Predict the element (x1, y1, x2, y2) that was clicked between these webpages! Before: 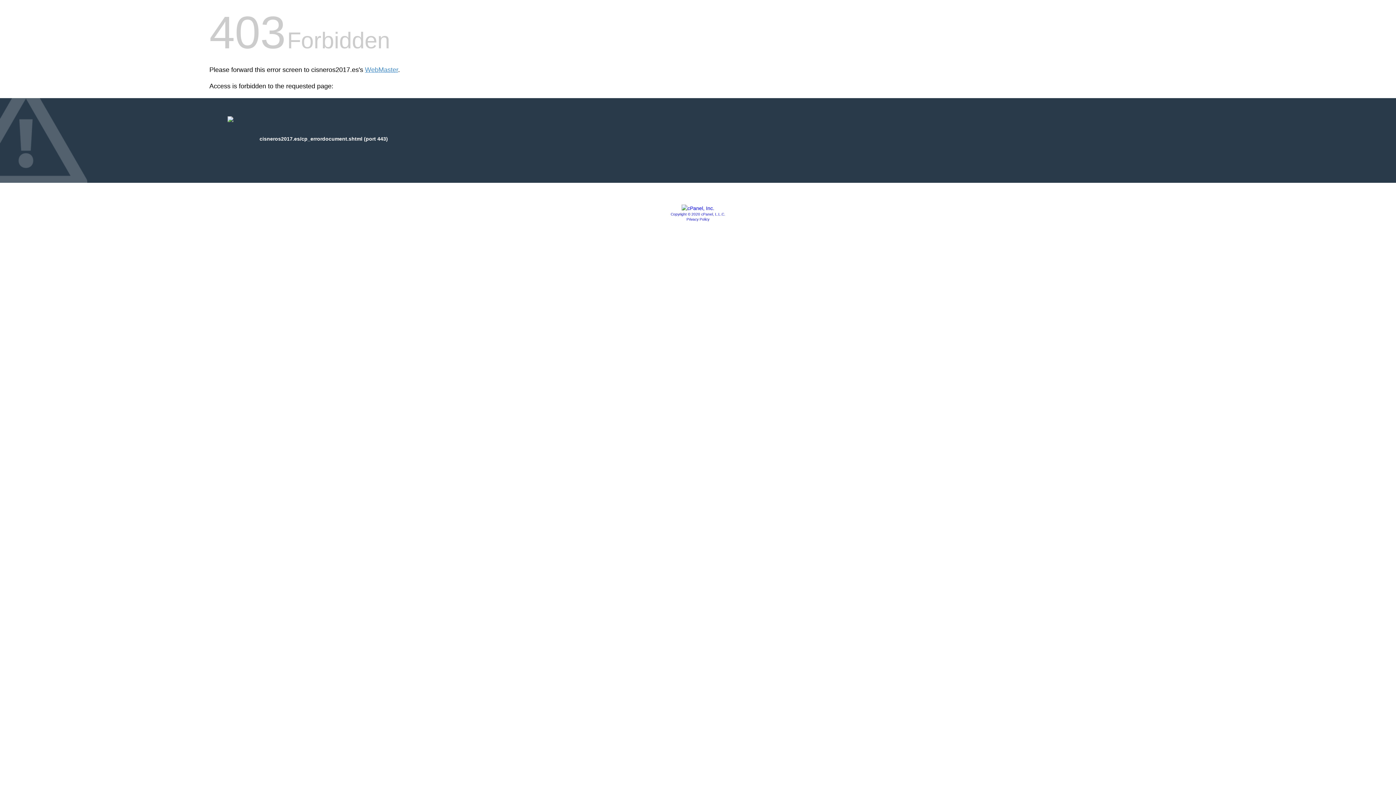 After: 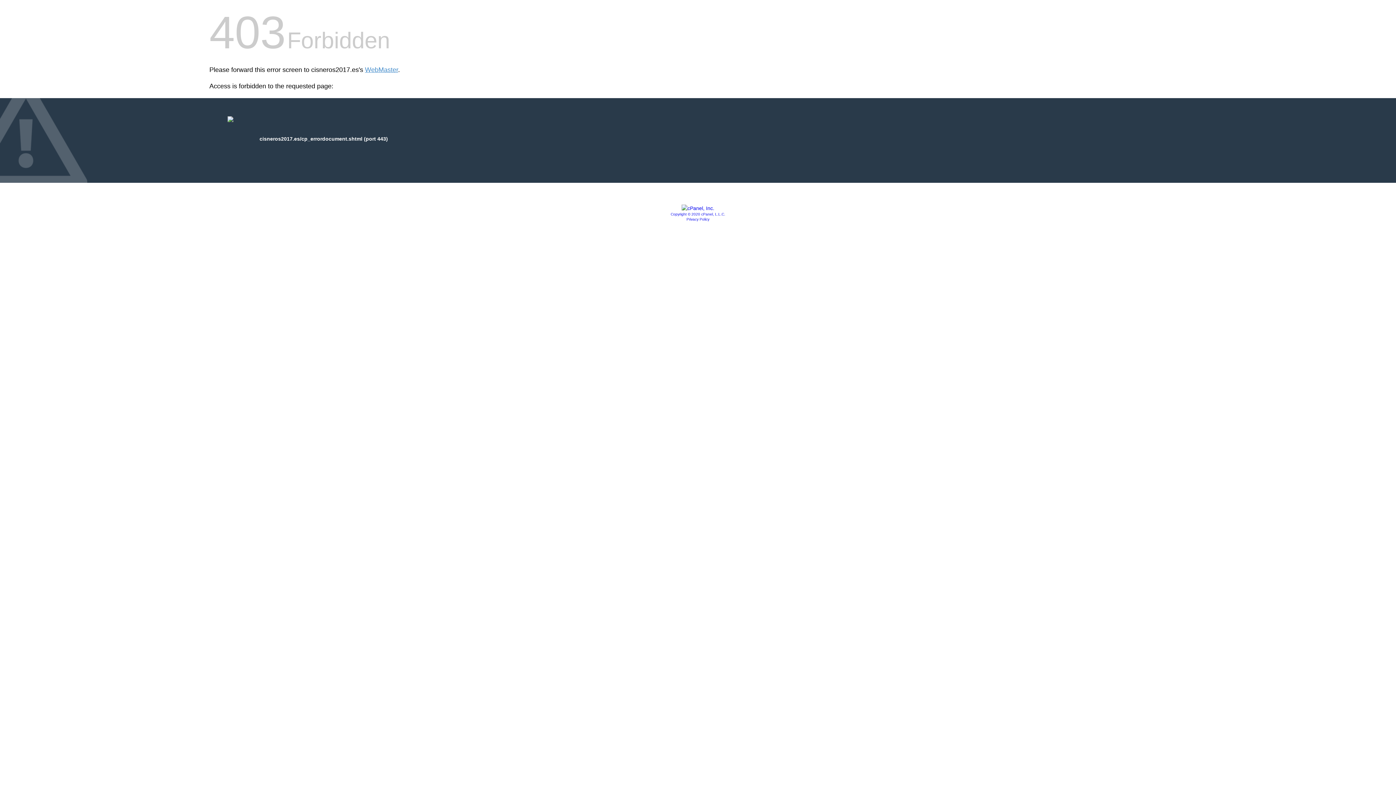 Action: label: Privacy Policy bbox: (686, 217, 709, 221)